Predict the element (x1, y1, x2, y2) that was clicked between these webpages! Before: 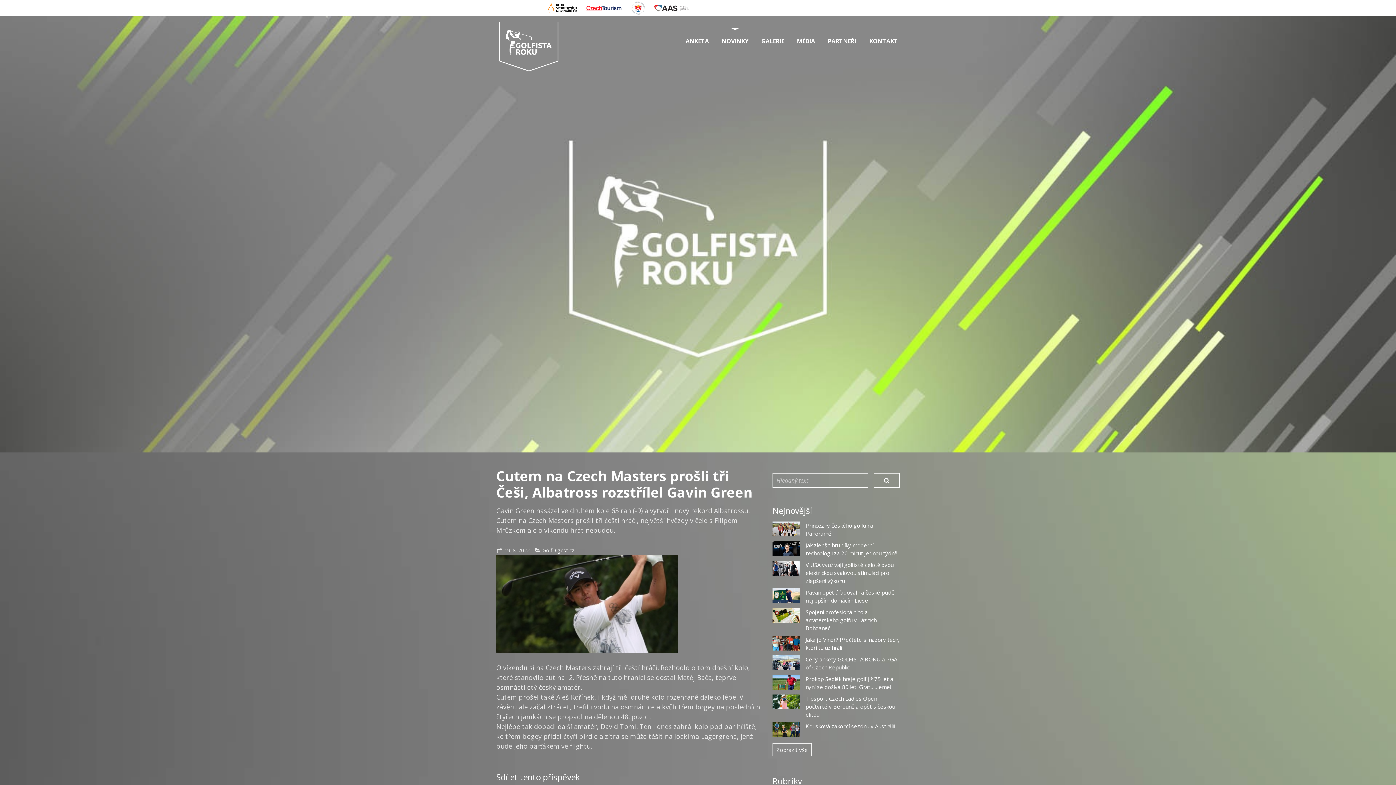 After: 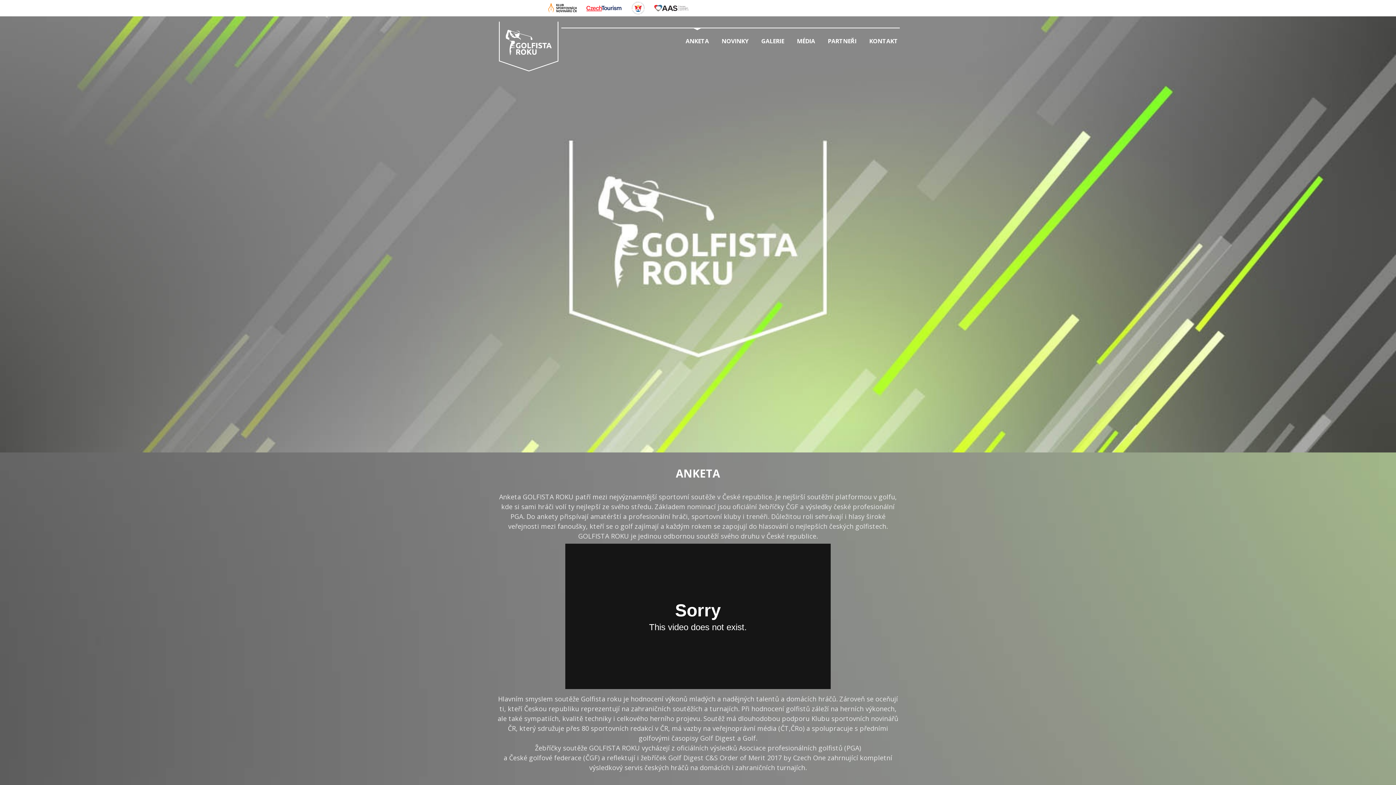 Action: label: ANKETA
(CURRENT) bbox: (684, 27, 710, 53)